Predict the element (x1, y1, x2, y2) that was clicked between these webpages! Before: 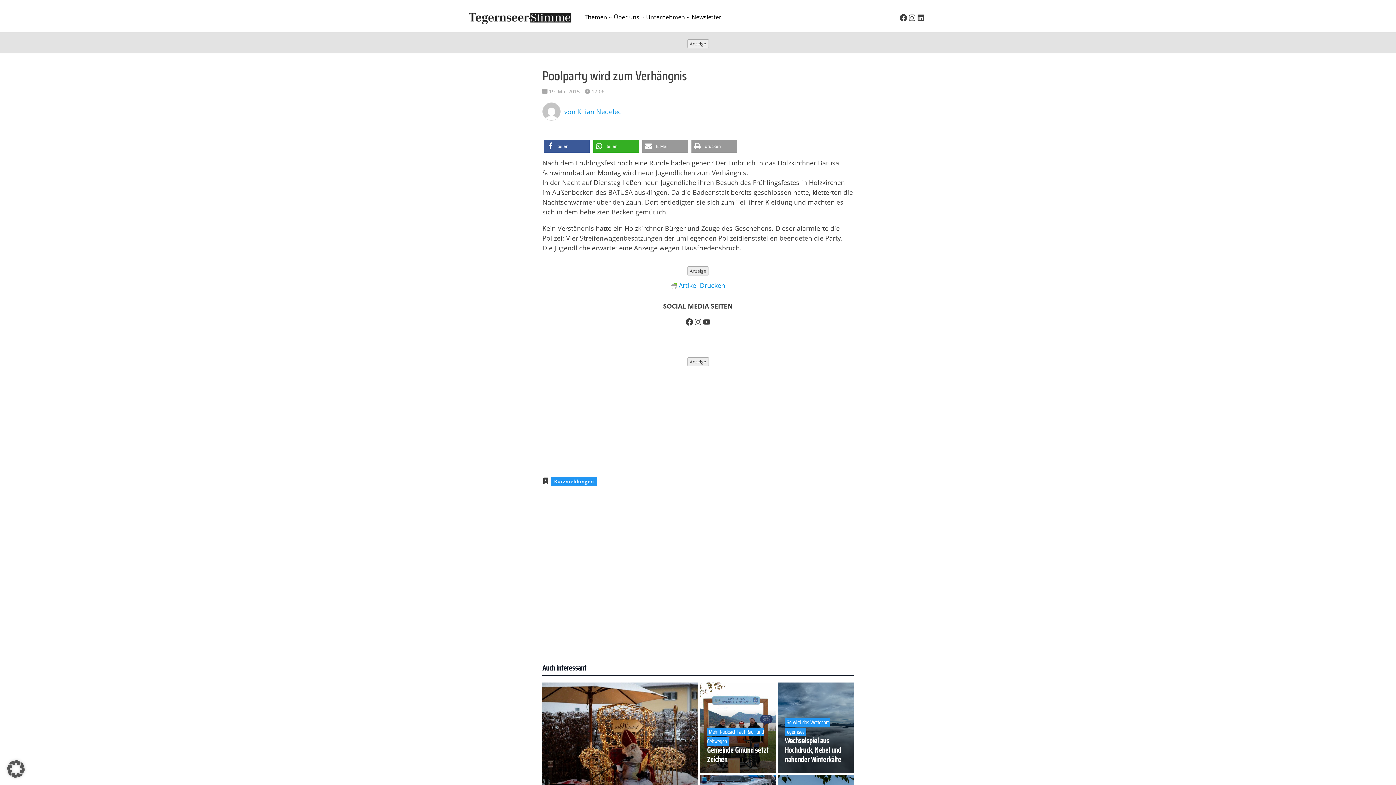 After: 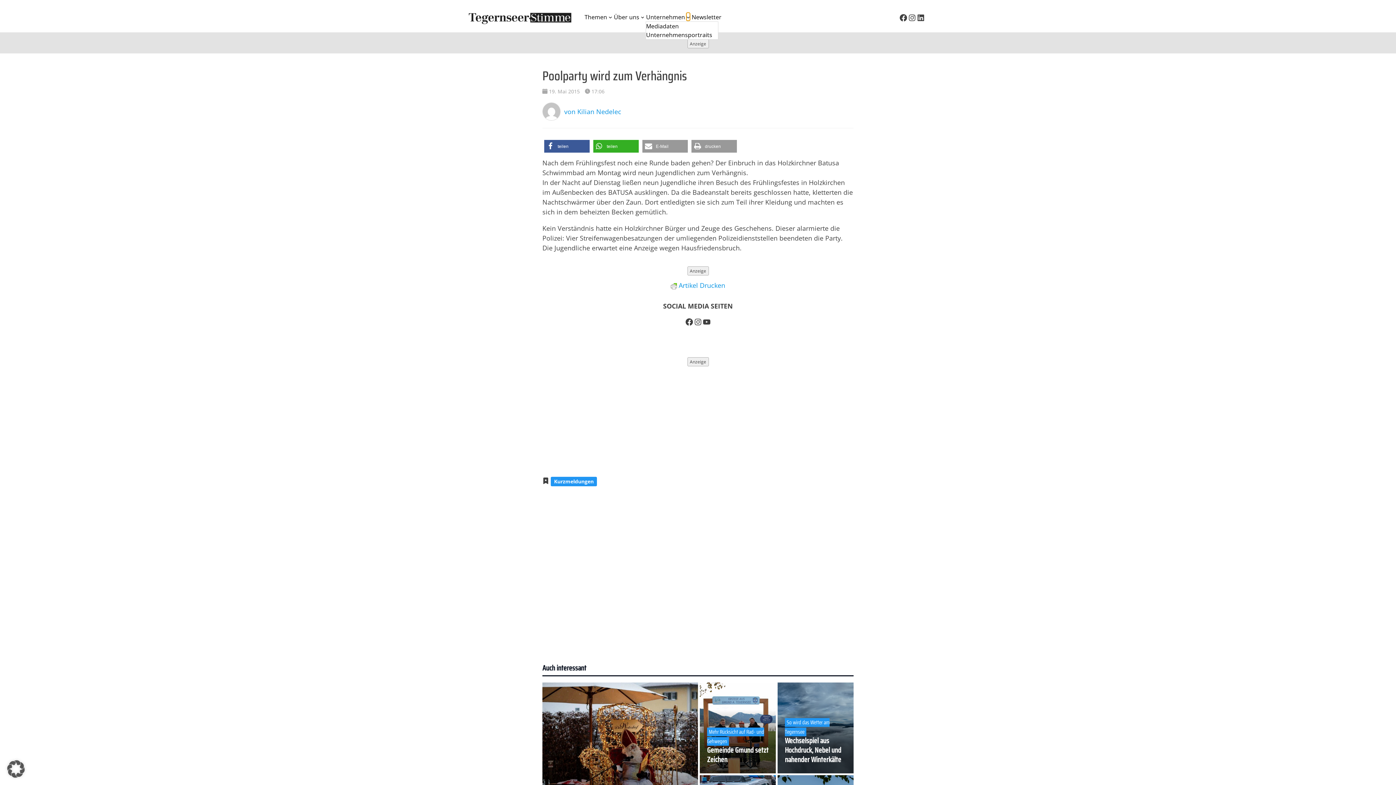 Action: bbox: (686, 15, 690, 18) label: Untermenü von Unternehmen